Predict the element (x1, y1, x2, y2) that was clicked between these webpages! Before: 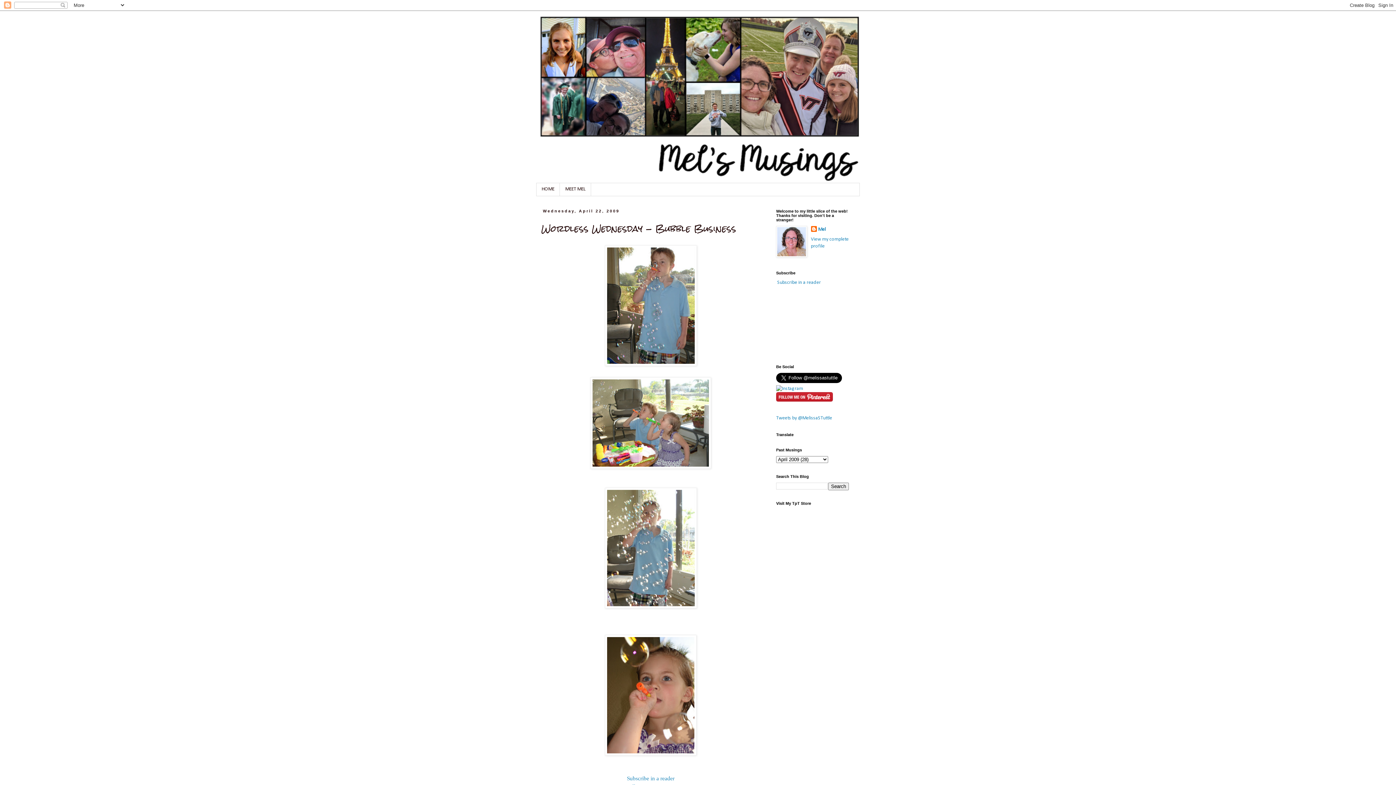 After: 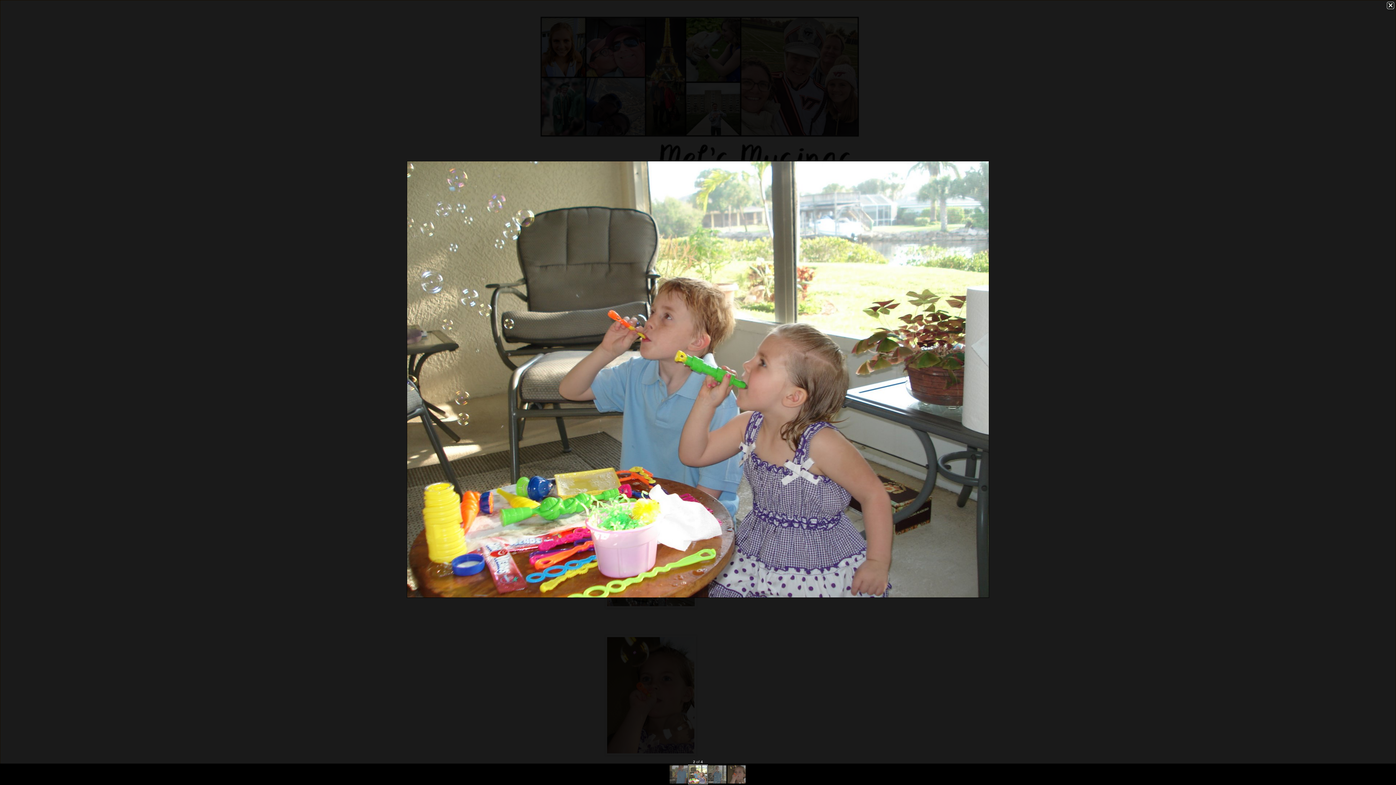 Action: bbox: (541, 377, 760, 469)